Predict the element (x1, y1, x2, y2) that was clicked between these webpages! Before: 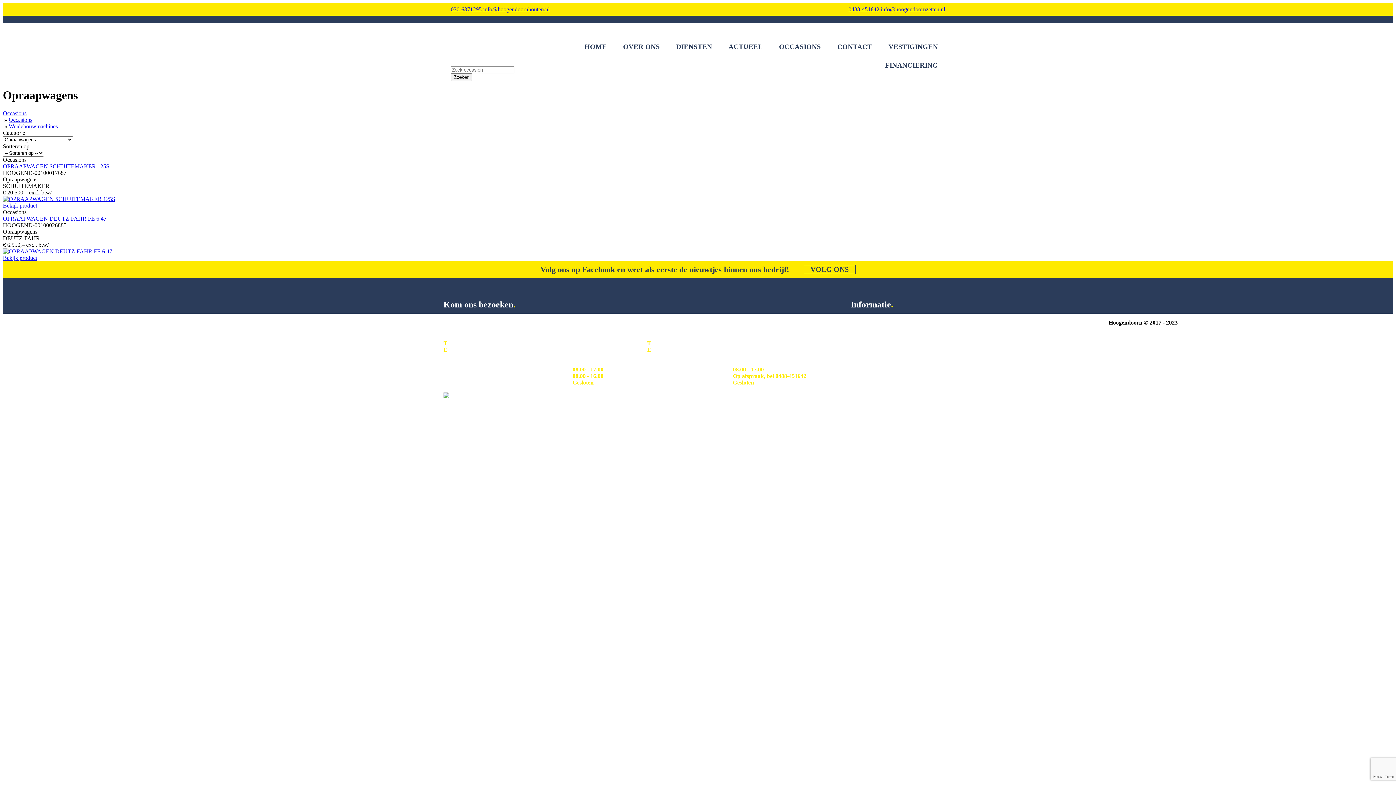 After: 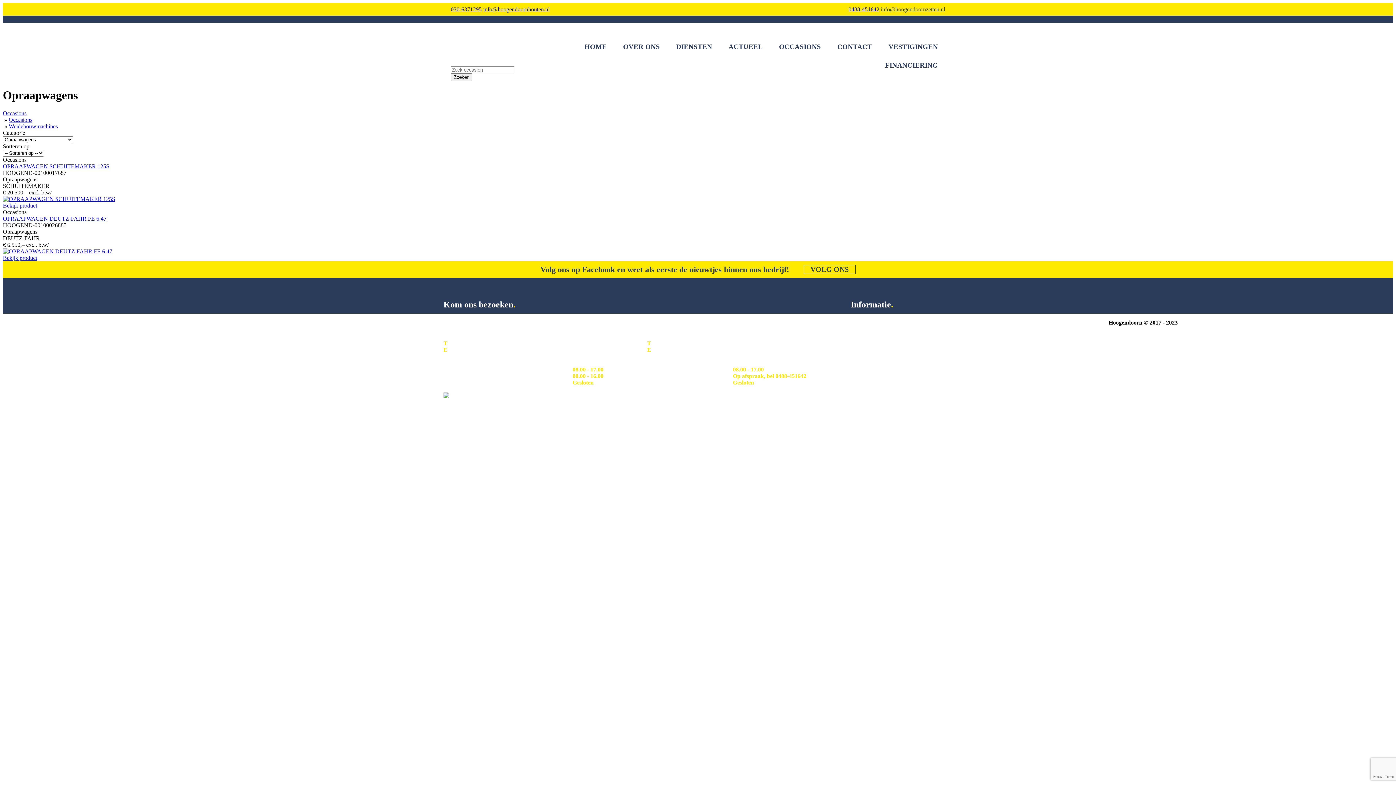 Action: label: info@hoogendoornzetten.nl bbox: (881, 6, 945, 12)